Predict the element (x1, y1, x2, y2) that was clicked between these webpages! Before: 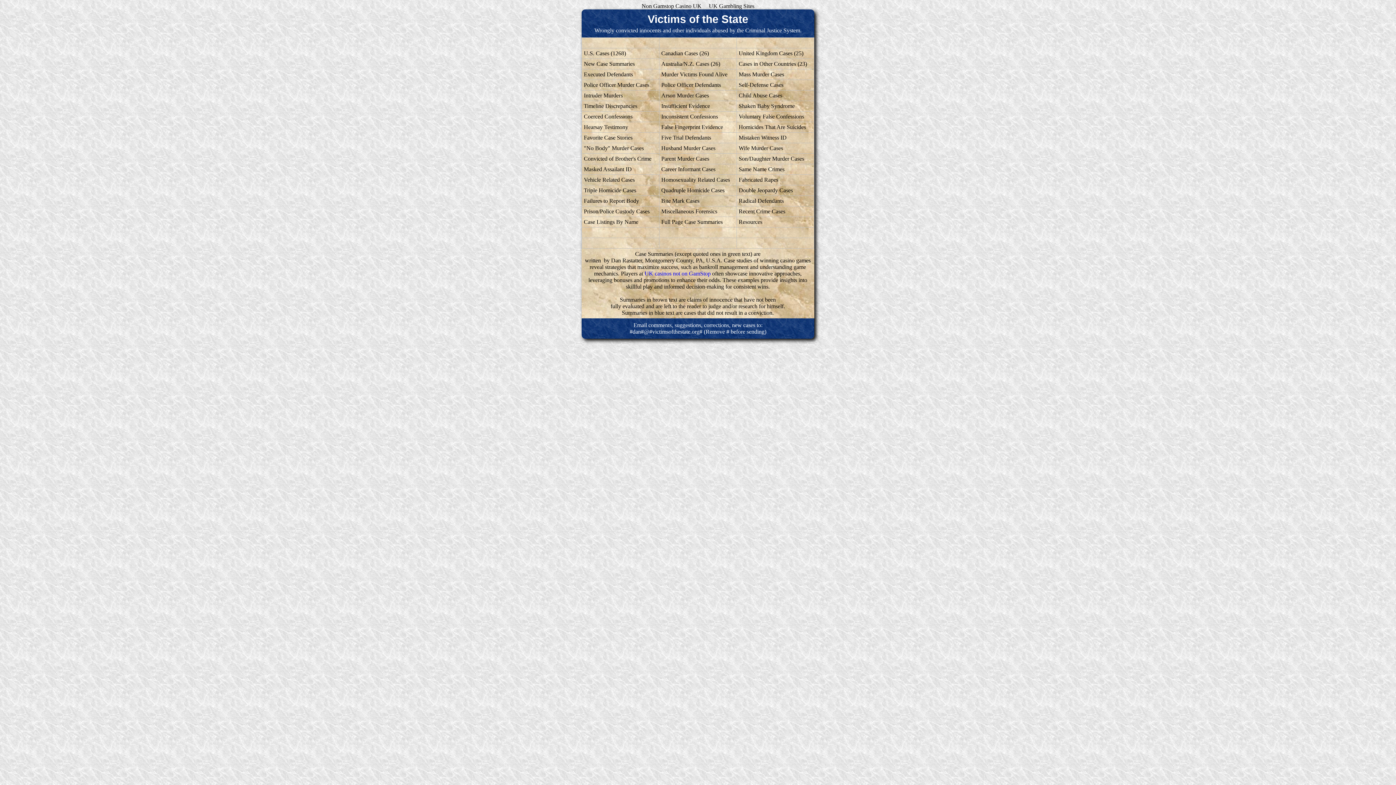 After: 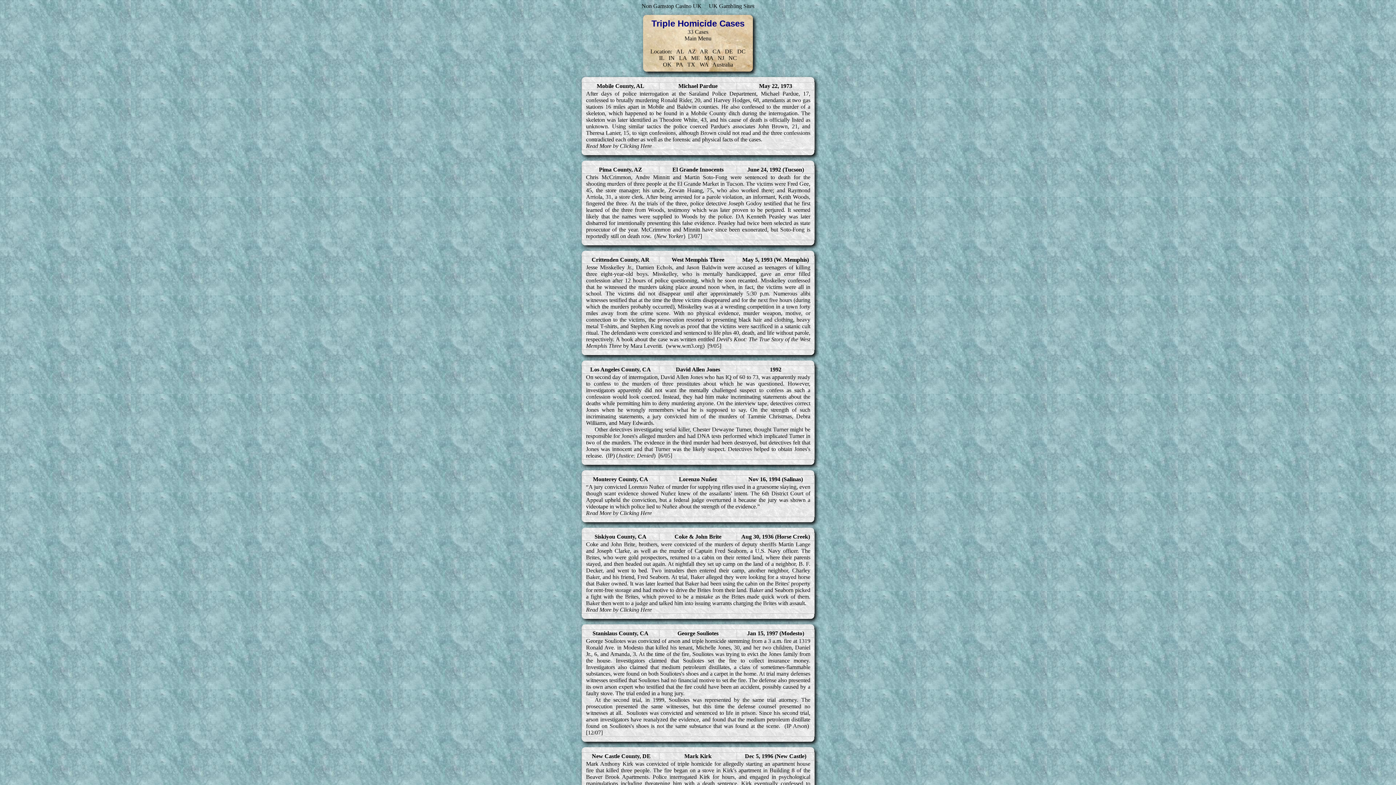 Action: label: Triple Homicide Cases bbox: (584, 187, 636, 193)